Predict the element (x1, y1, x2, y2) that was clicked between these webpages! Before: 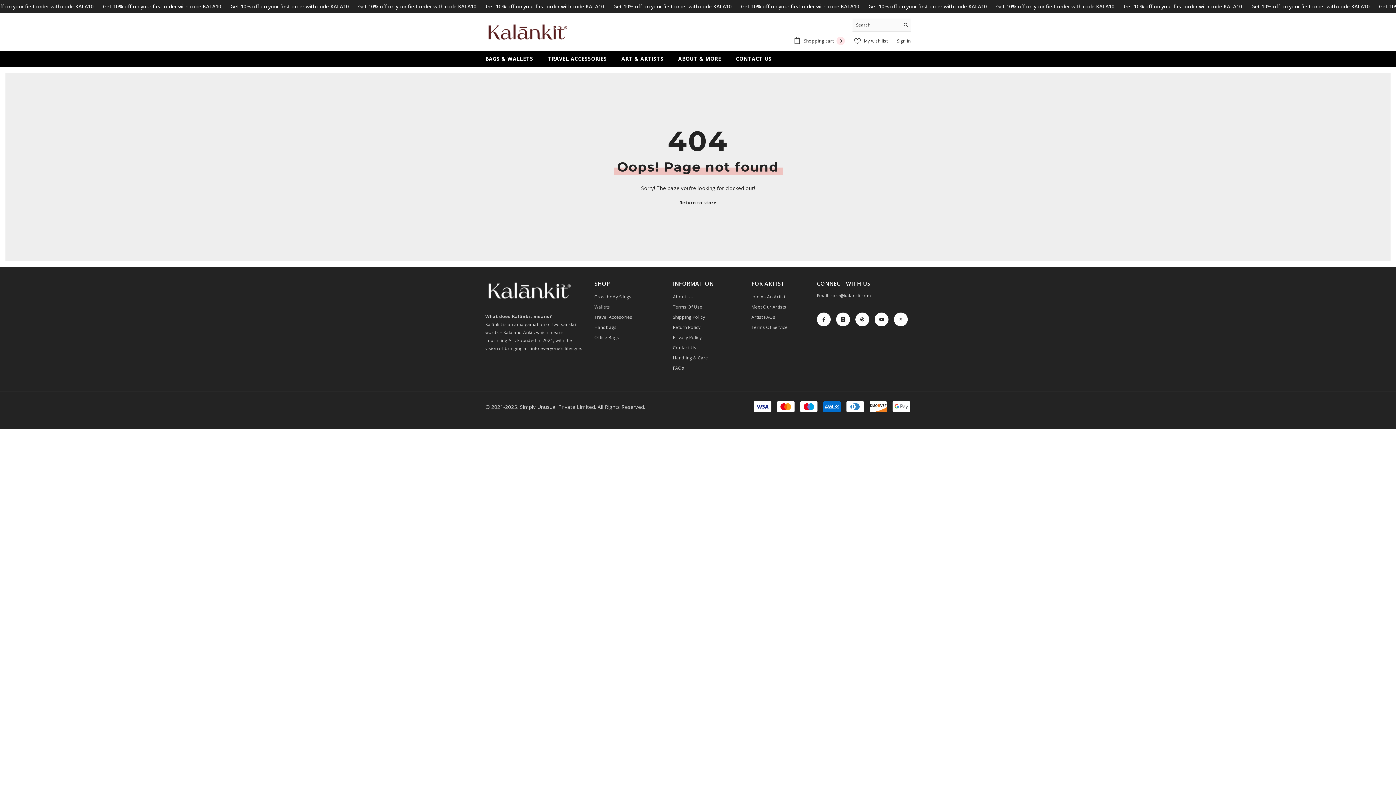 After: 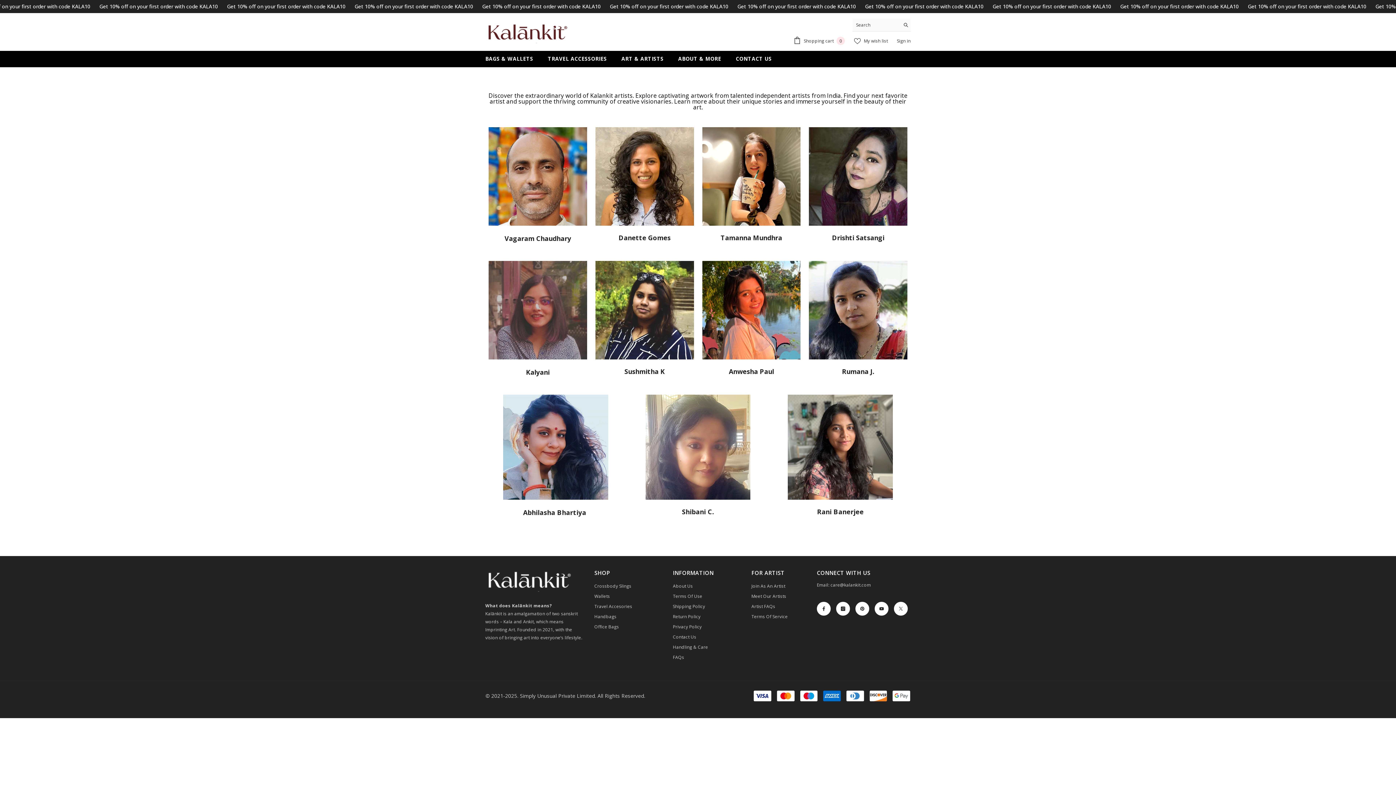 Action: label: ART & ARTISTS bbox: (614, 55, 671, 67)